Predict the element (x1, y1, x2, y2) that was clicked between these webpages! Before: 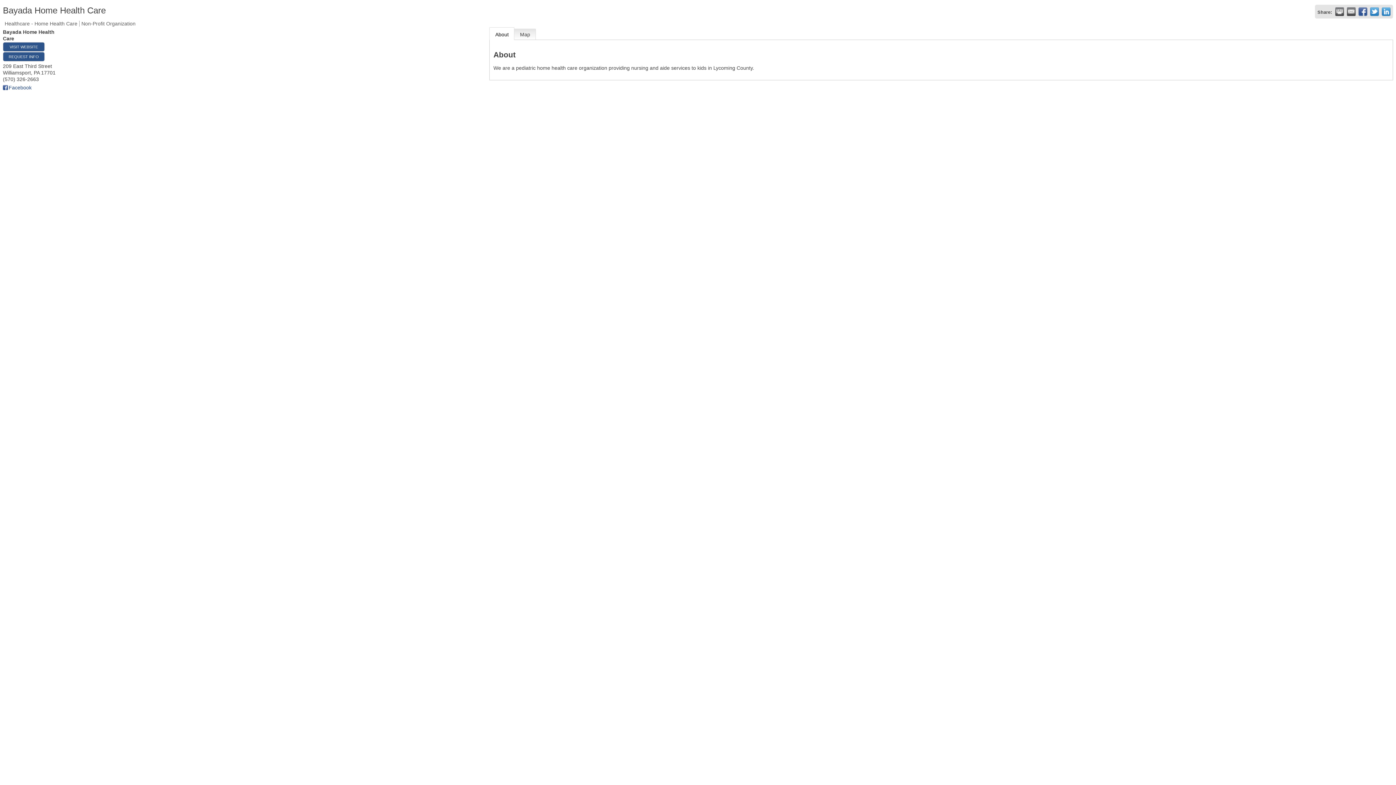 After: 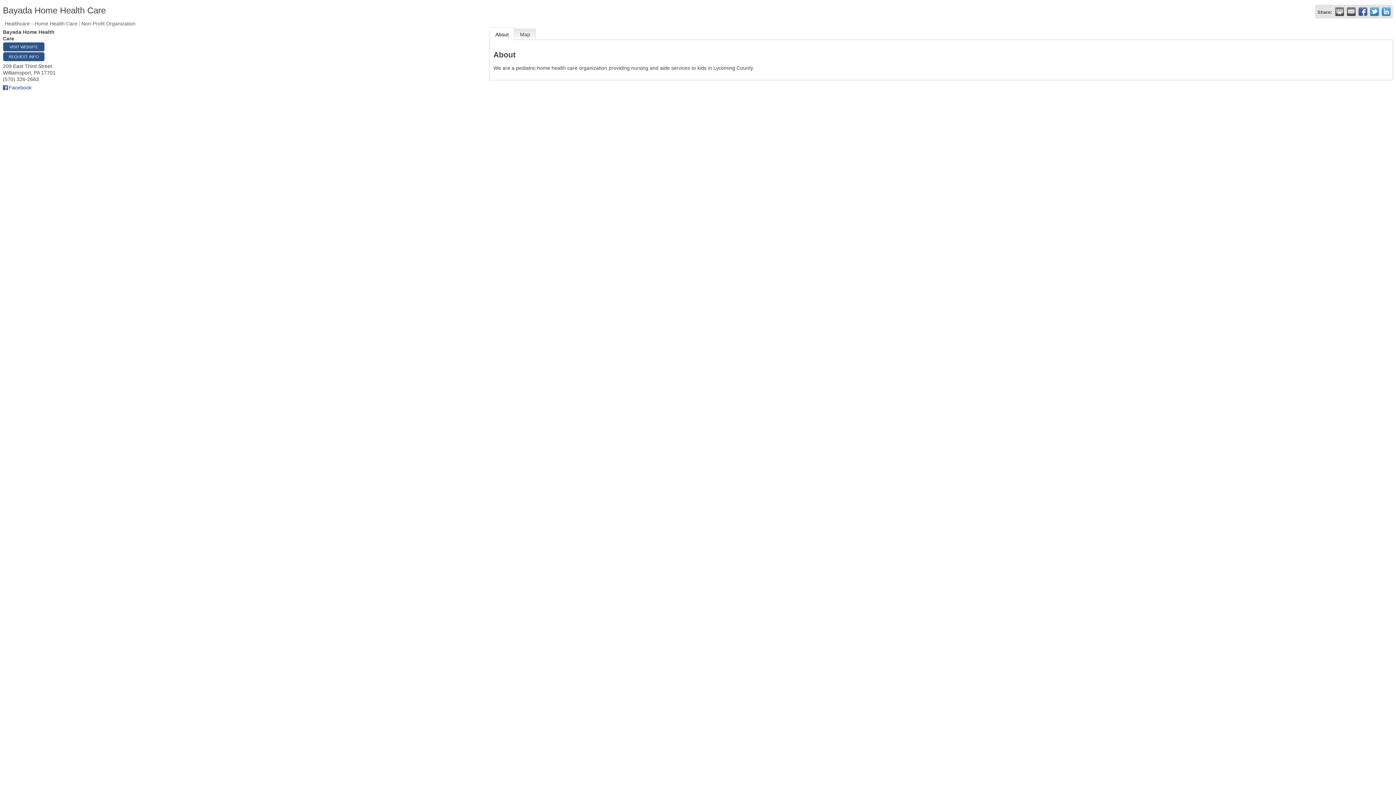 Action: label:   bbox: (1335, 7, 1344, 16)